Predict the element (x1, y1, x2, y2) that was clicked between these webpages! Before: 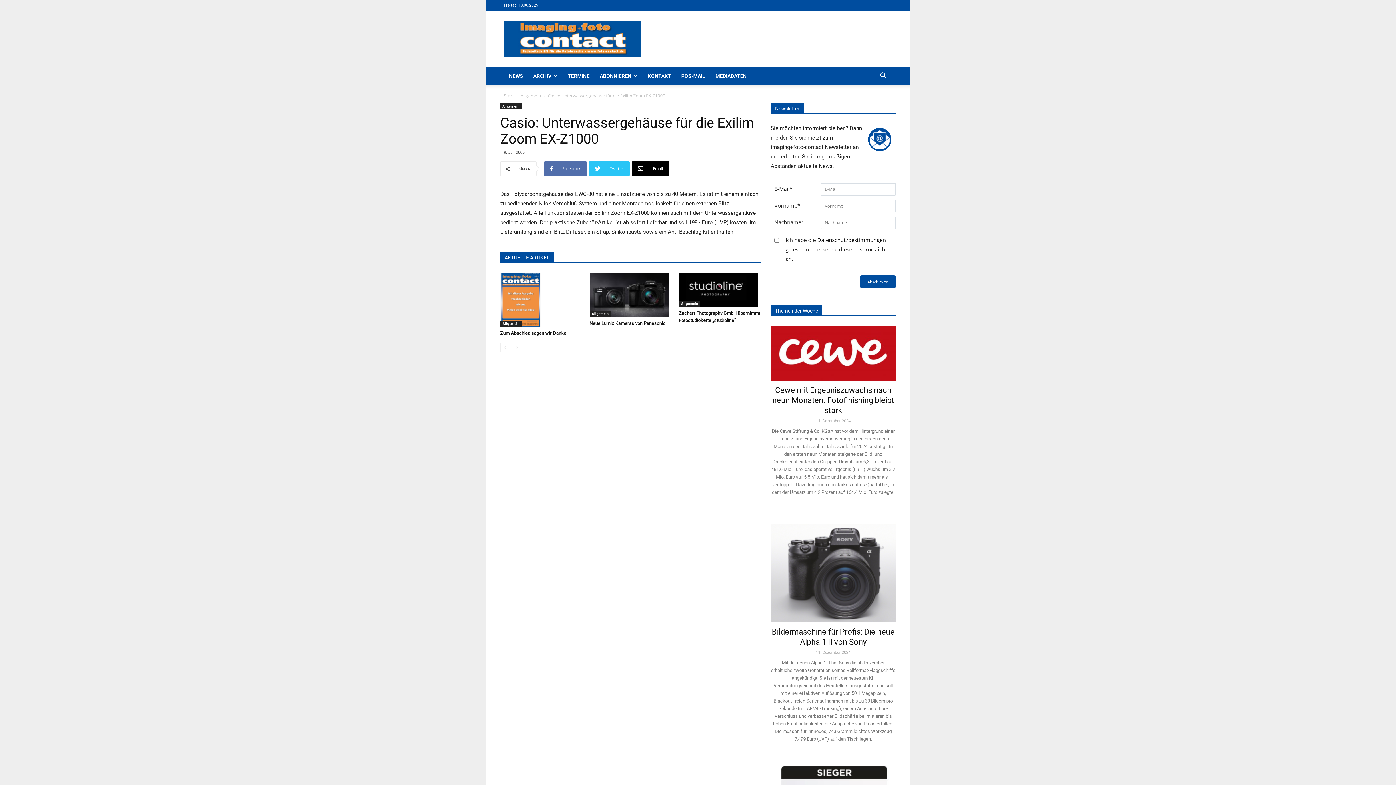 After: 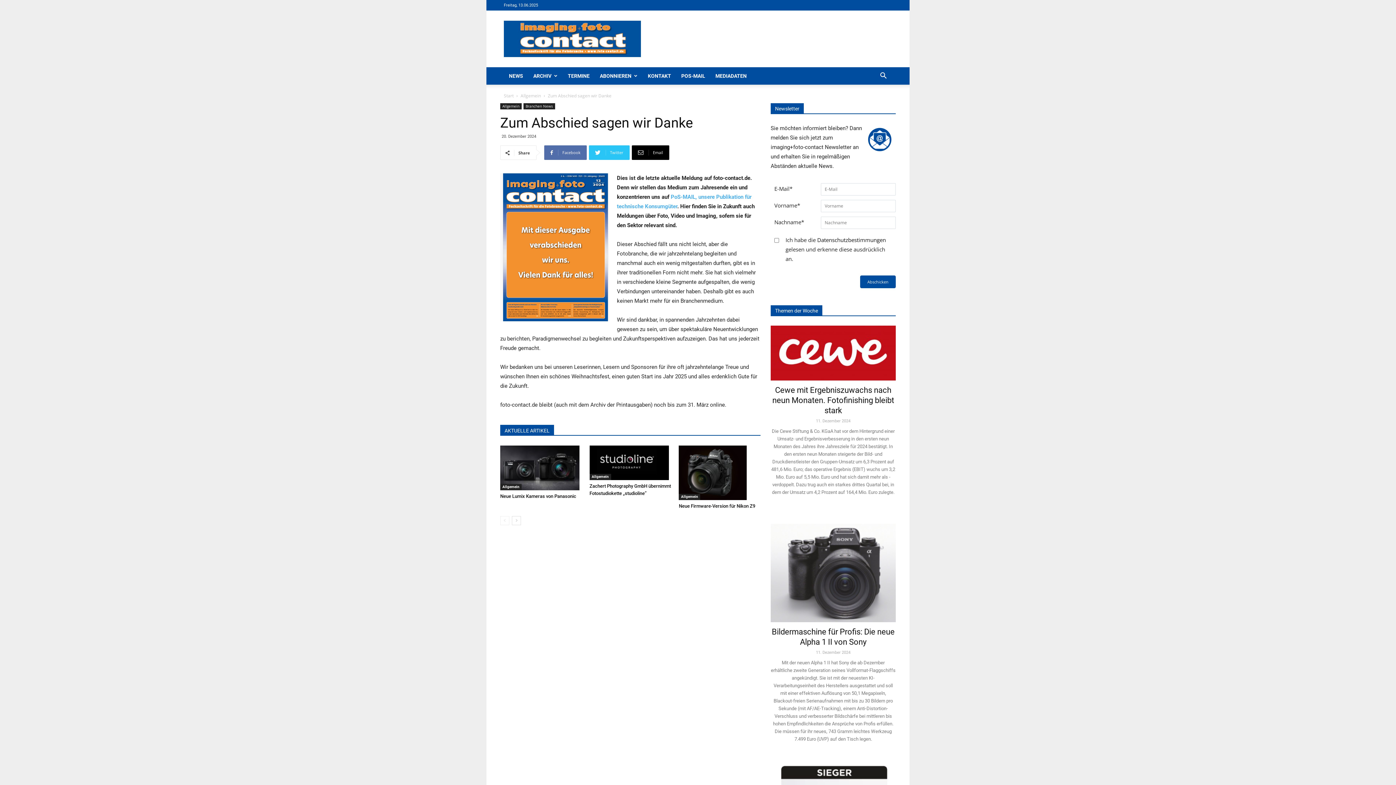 Action: bbox: (500, 330, 566, 336) label: Zum Abschied sagen wir Danke